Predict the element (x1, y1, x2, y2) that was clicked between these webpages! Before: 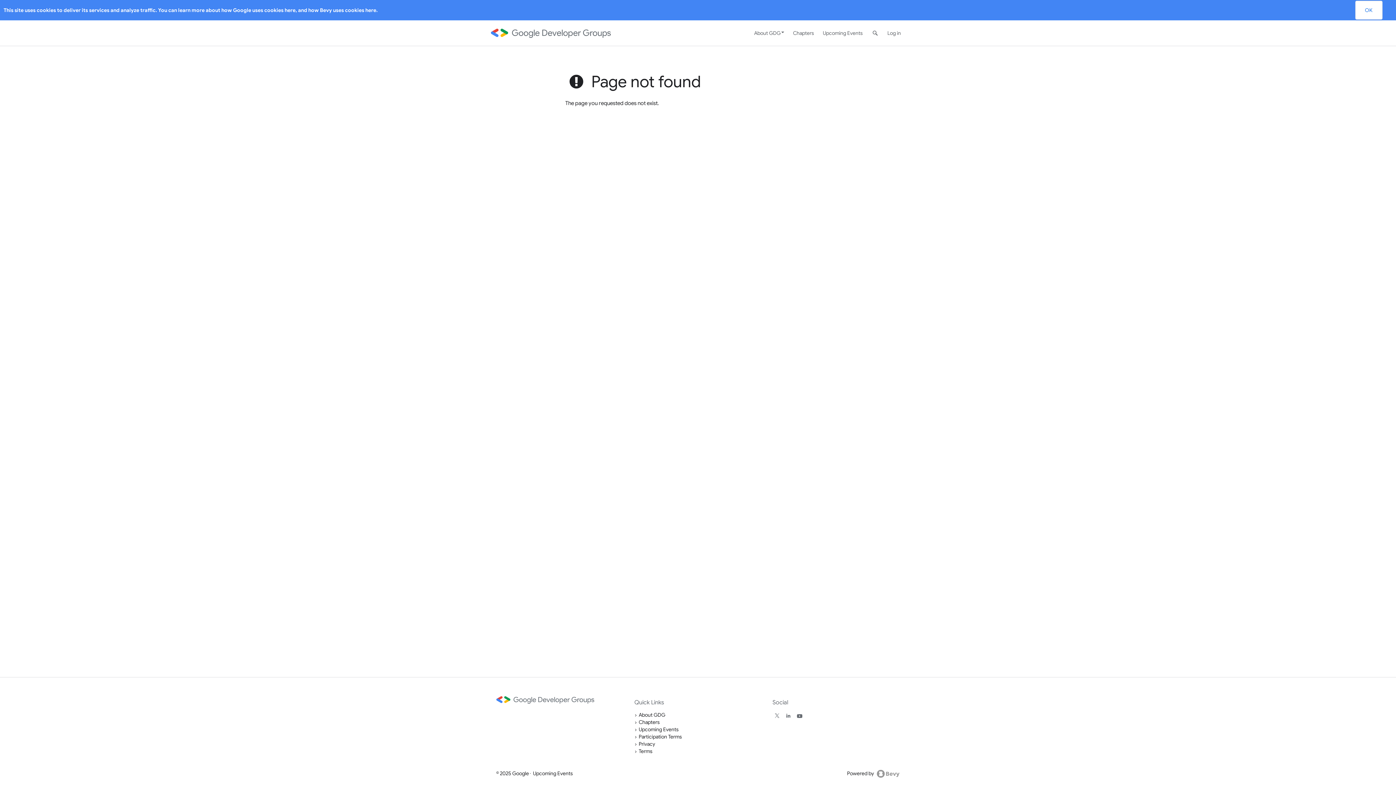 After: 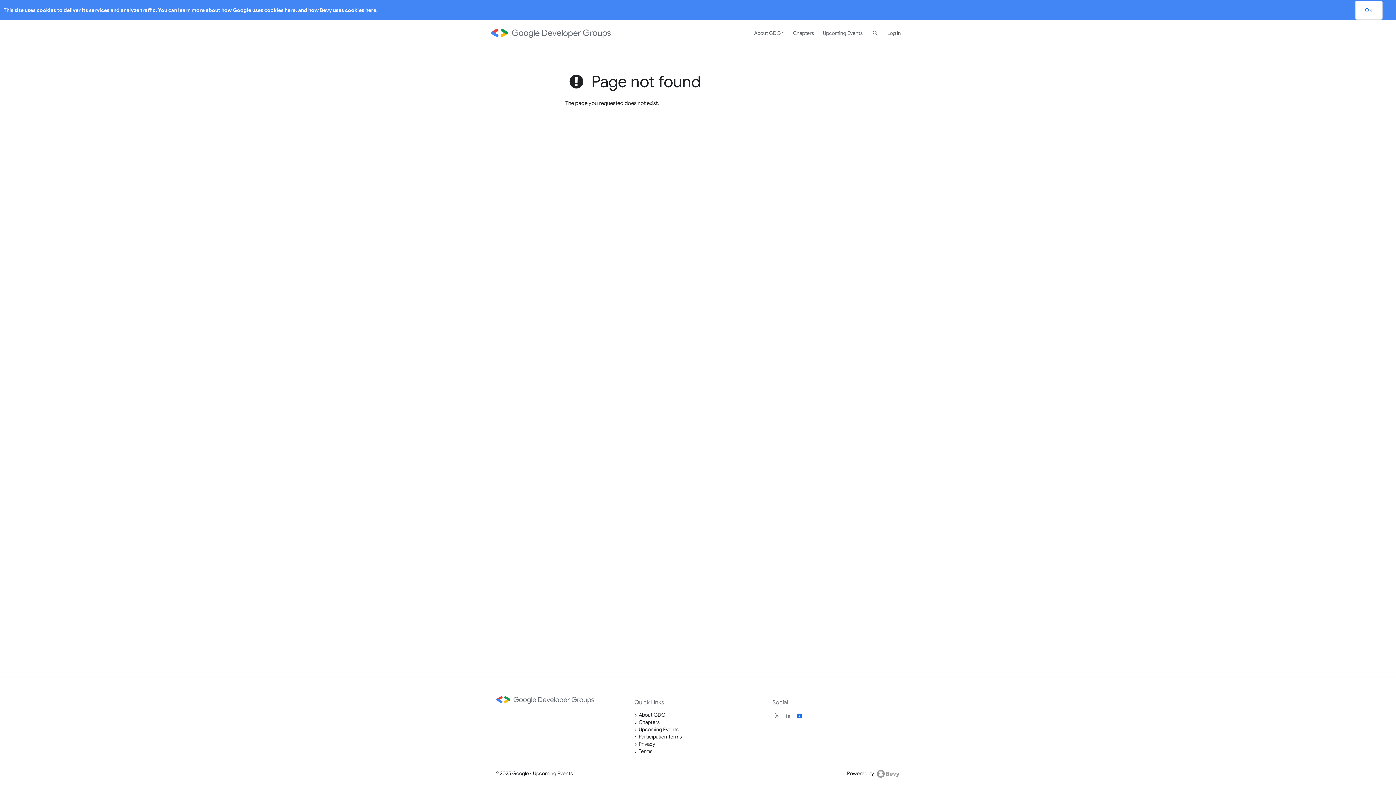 Action: bbox: (796, 712, 801, 719)